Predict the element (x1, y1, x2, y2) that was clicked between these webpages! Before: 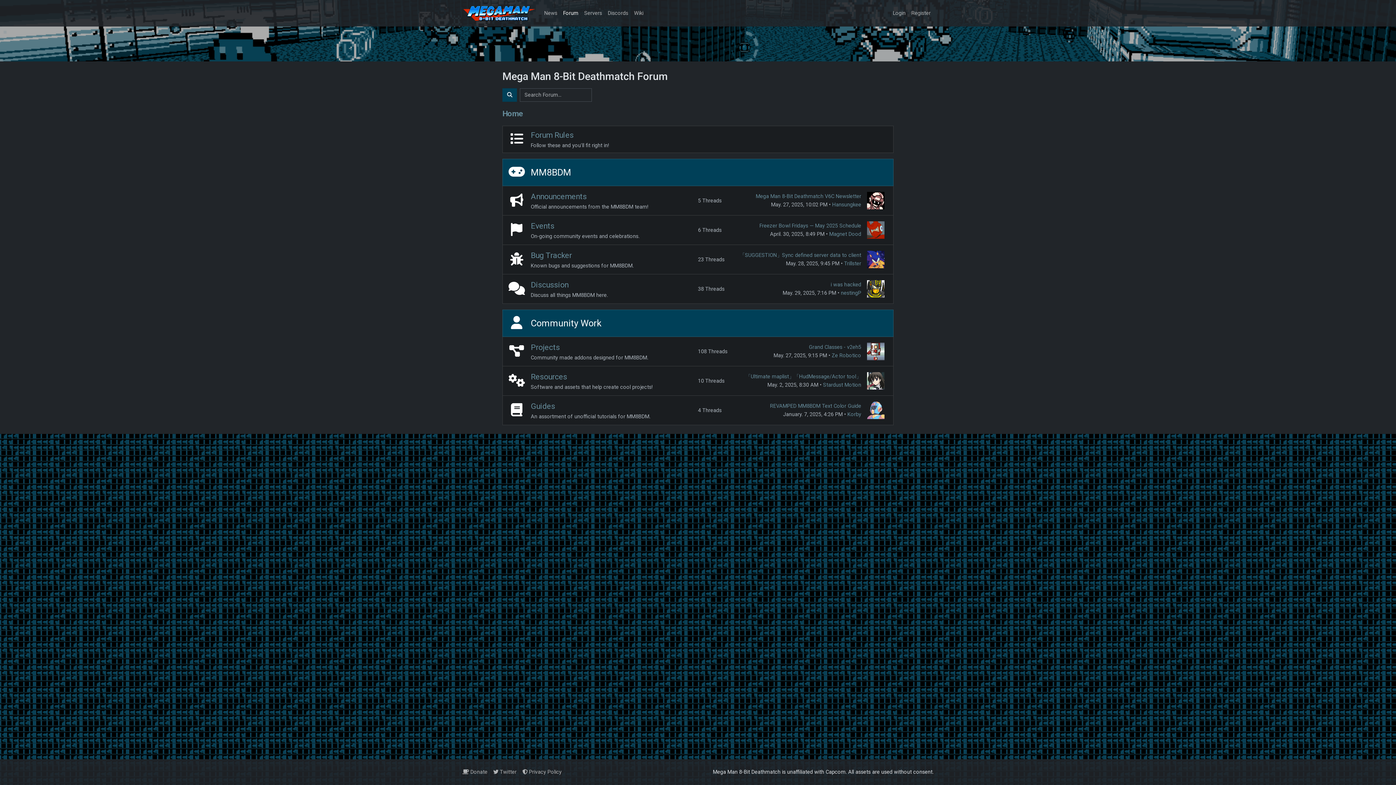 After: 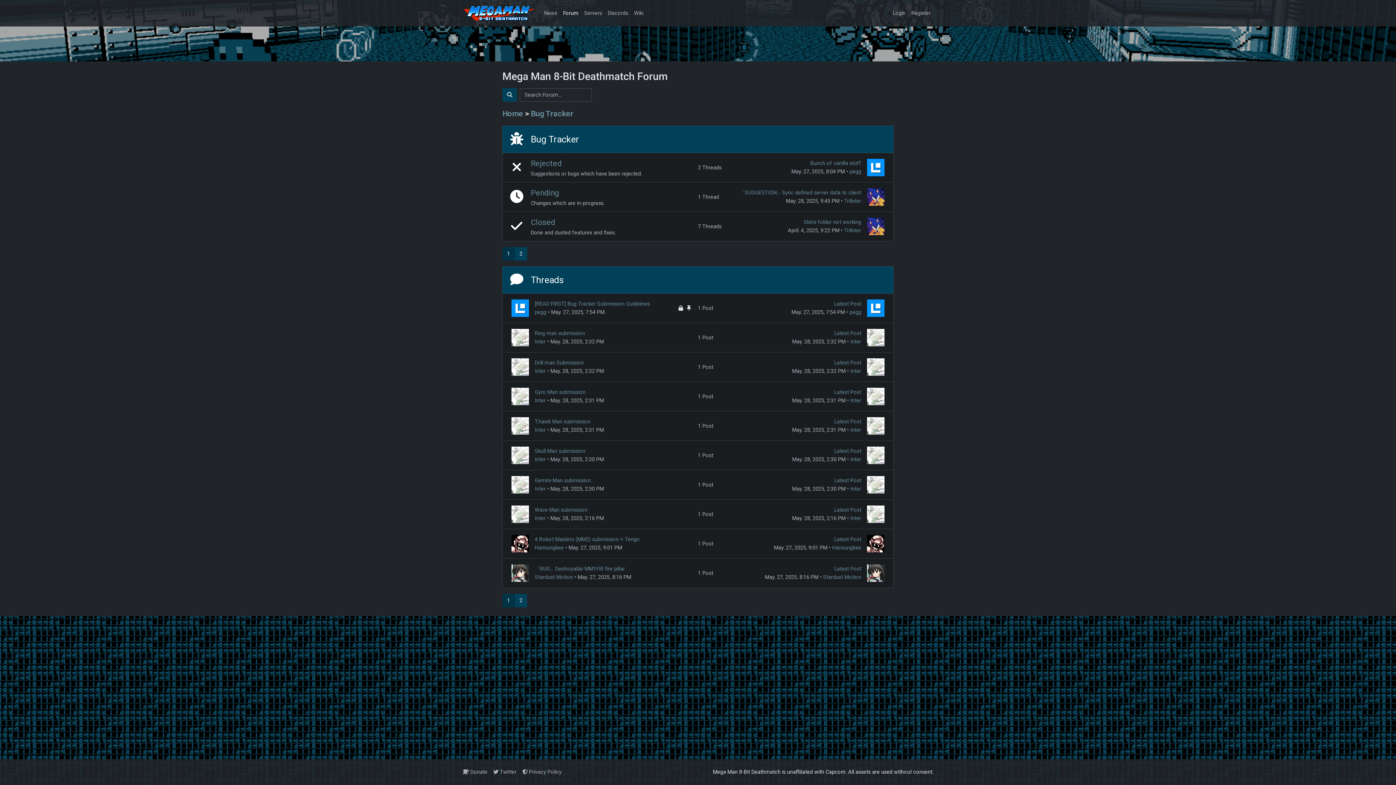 Action: bbox: (530, 250, 572, 259) label: Bug Tracker